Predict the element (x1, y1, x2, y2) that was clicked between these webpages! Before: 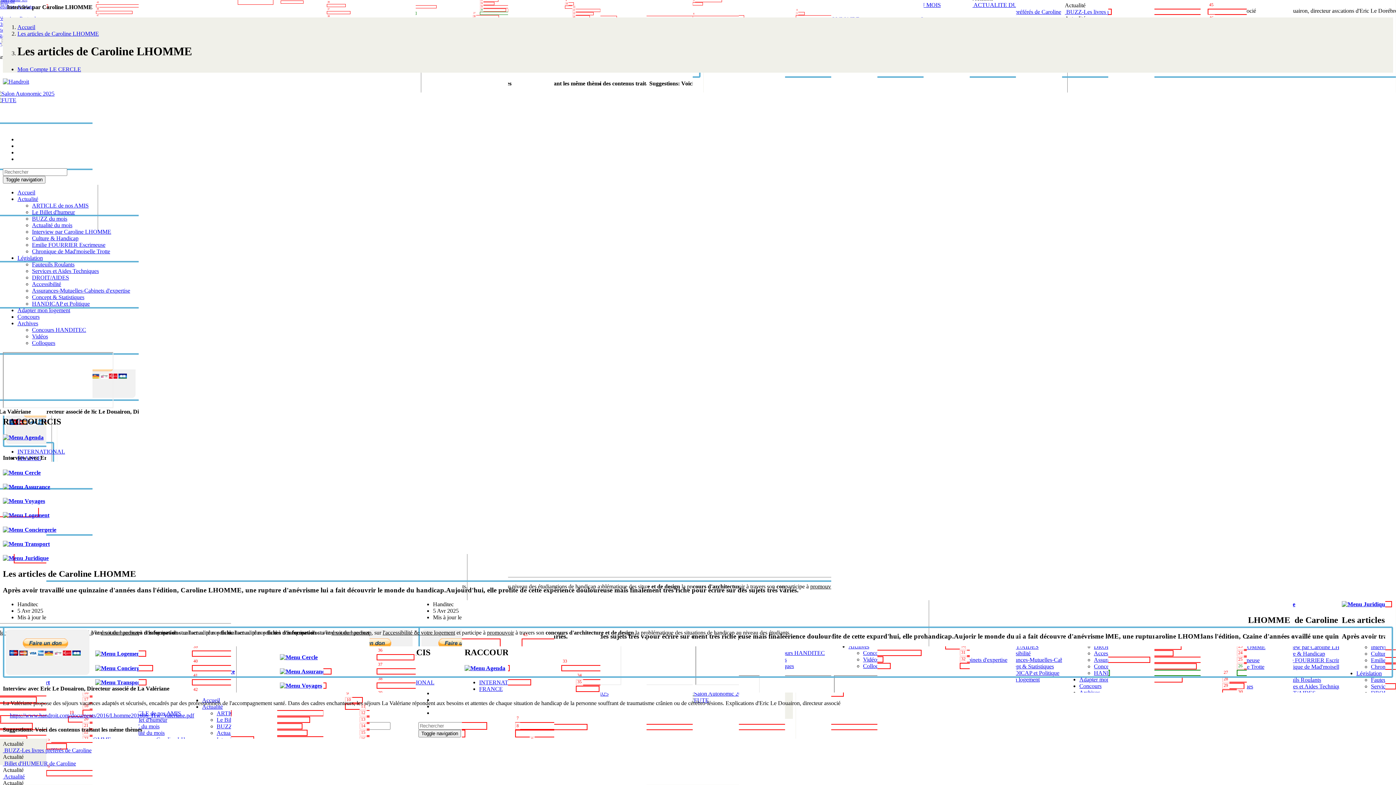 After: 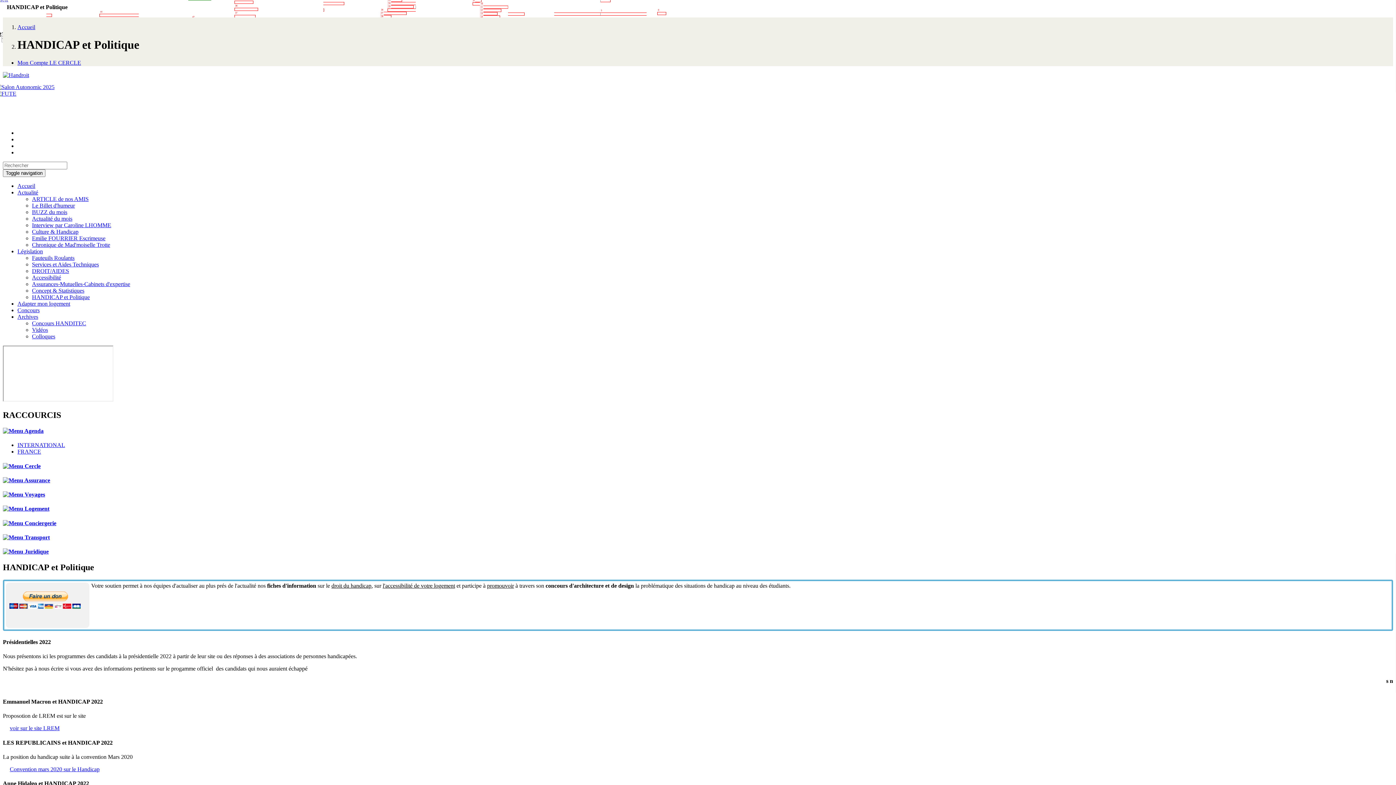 Action: bbox: (32, 300, 89, 306) label: HANDICAP et Politique